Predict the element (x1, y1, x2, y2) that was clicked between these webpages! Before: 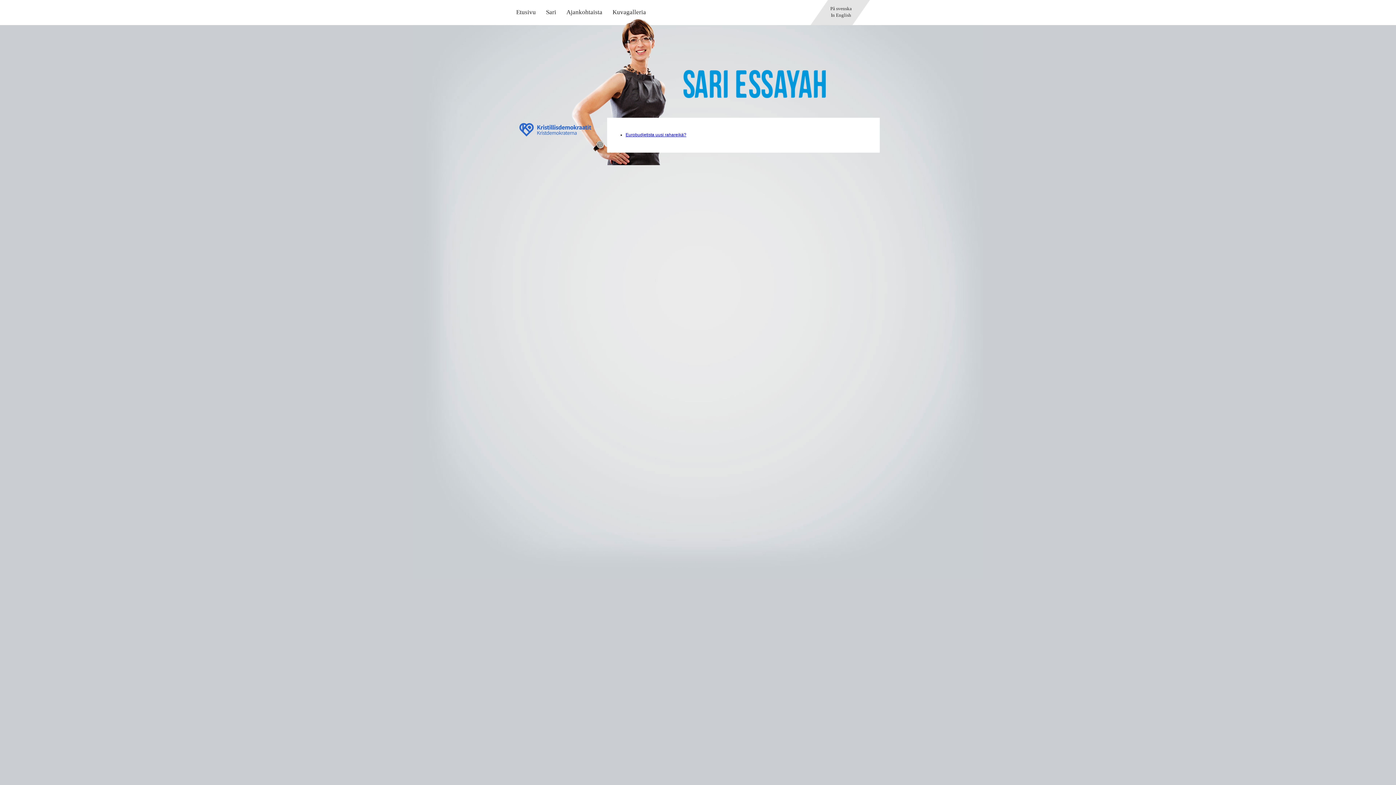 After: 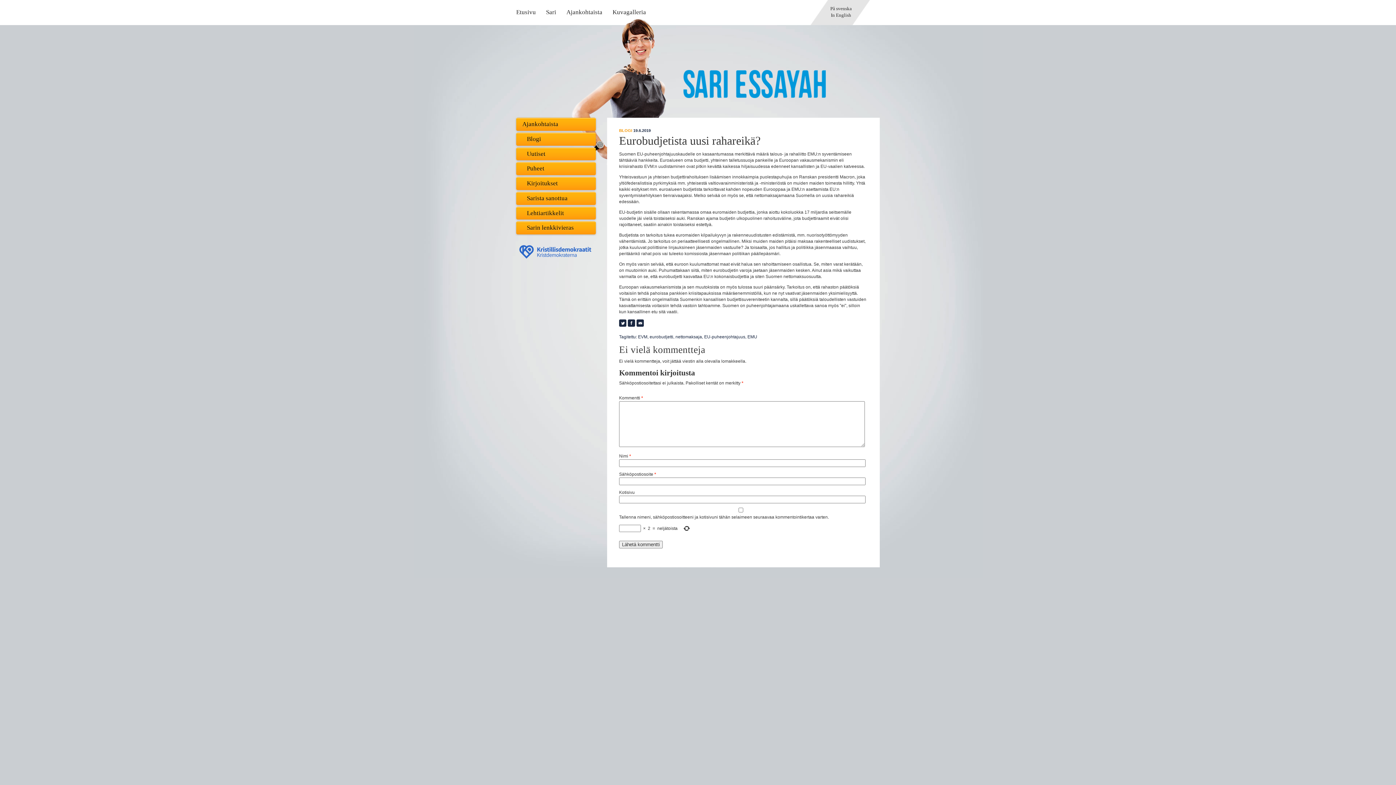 Action: bbox: (625, 132, 686, 137) label: Eurobudjetista uusi rahareikä?